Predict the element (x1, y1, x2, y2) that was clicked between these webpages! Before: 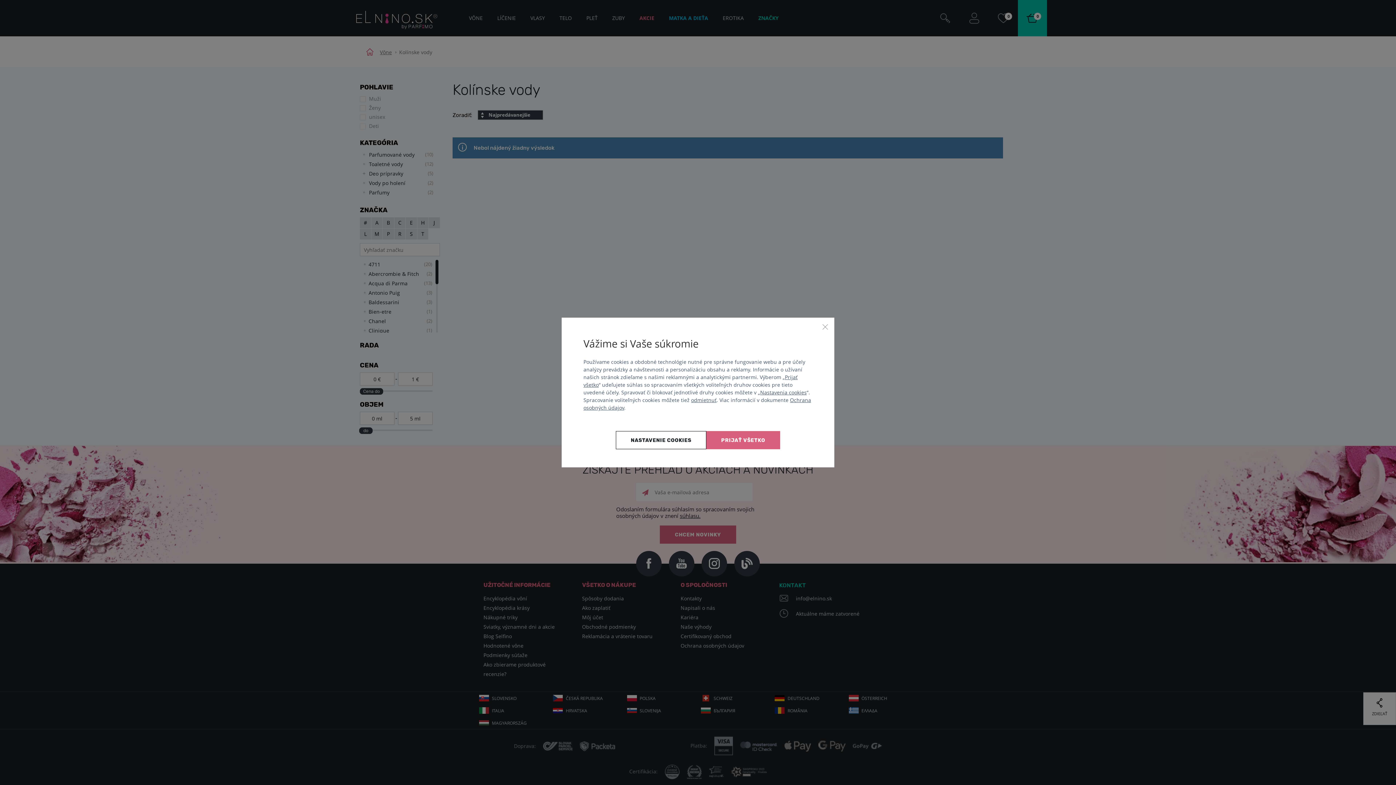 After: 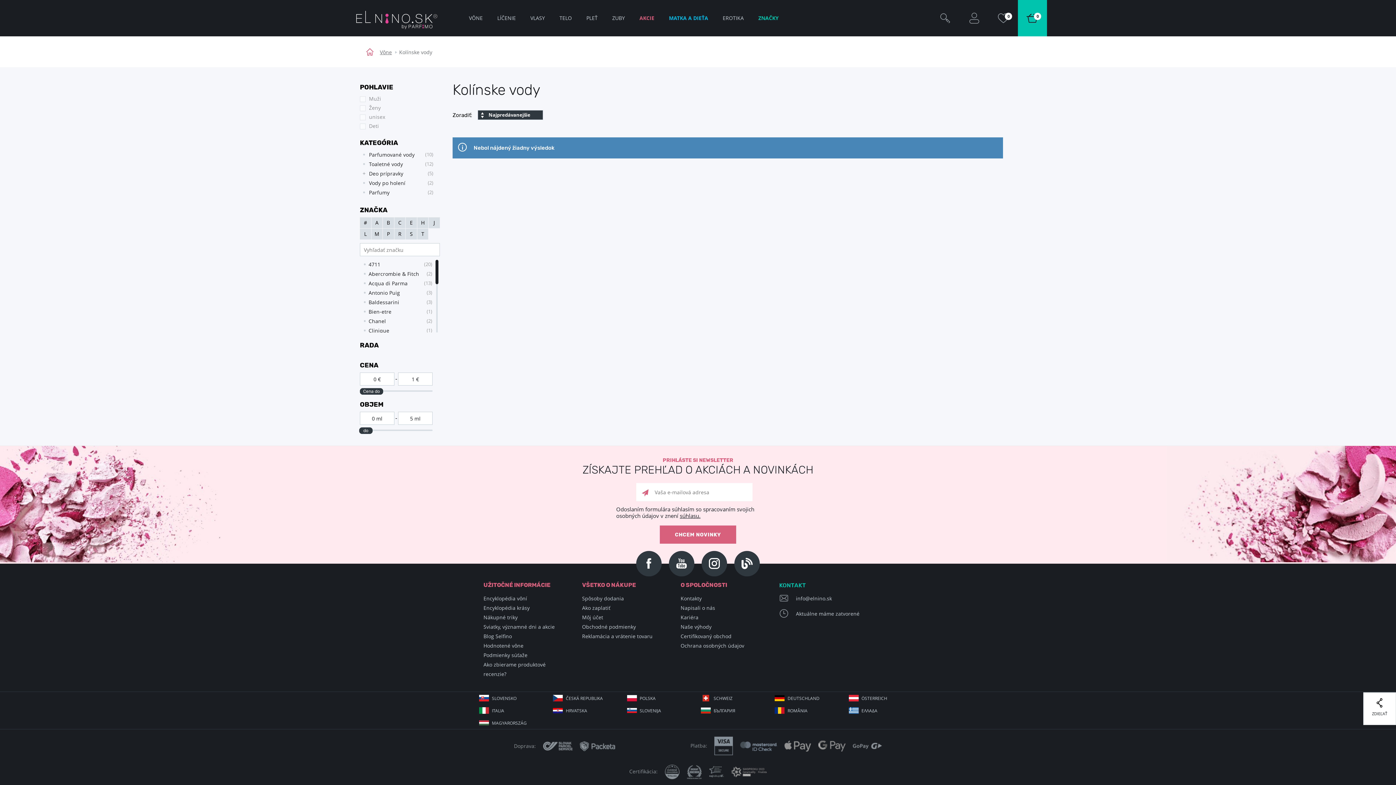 Action: label: Prijať všetko bbox: (706, 431, 780, 449)